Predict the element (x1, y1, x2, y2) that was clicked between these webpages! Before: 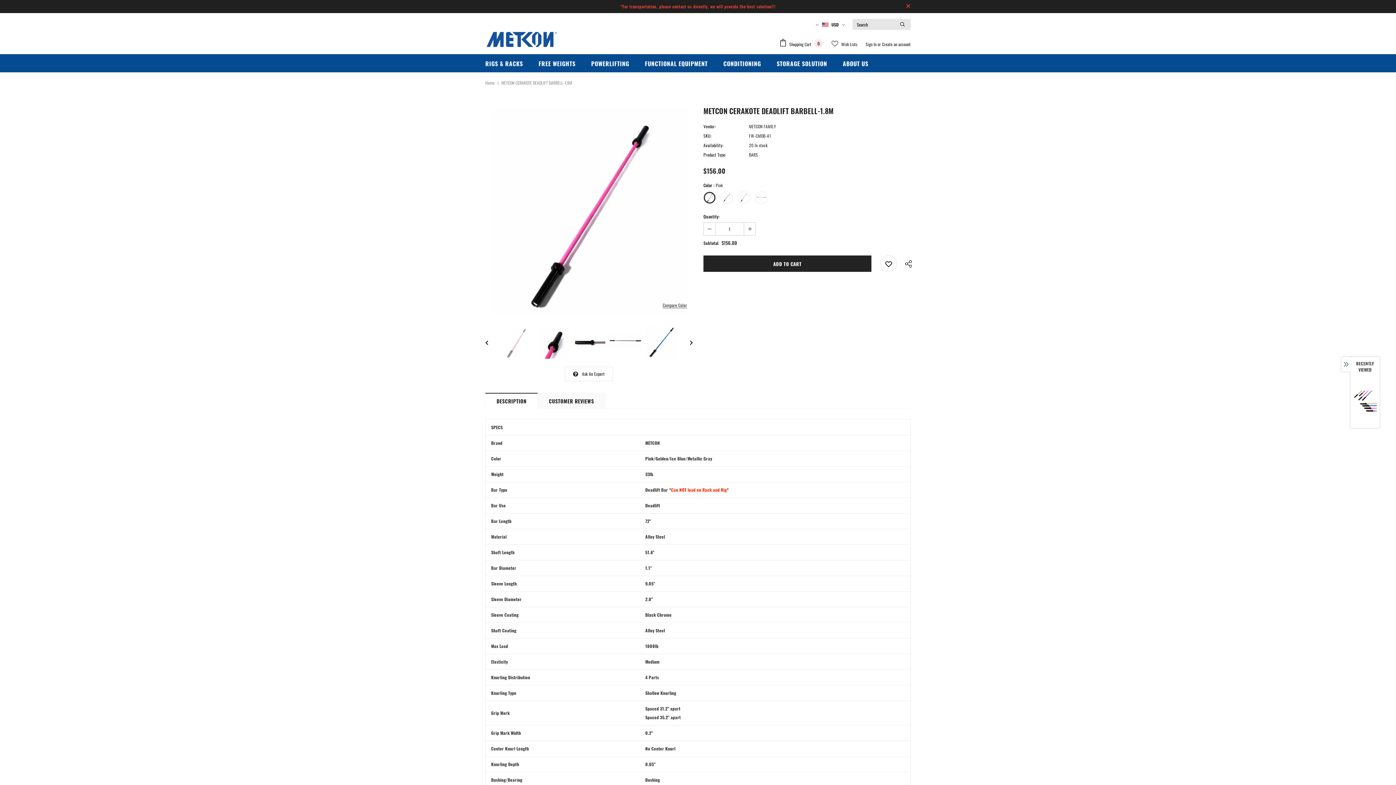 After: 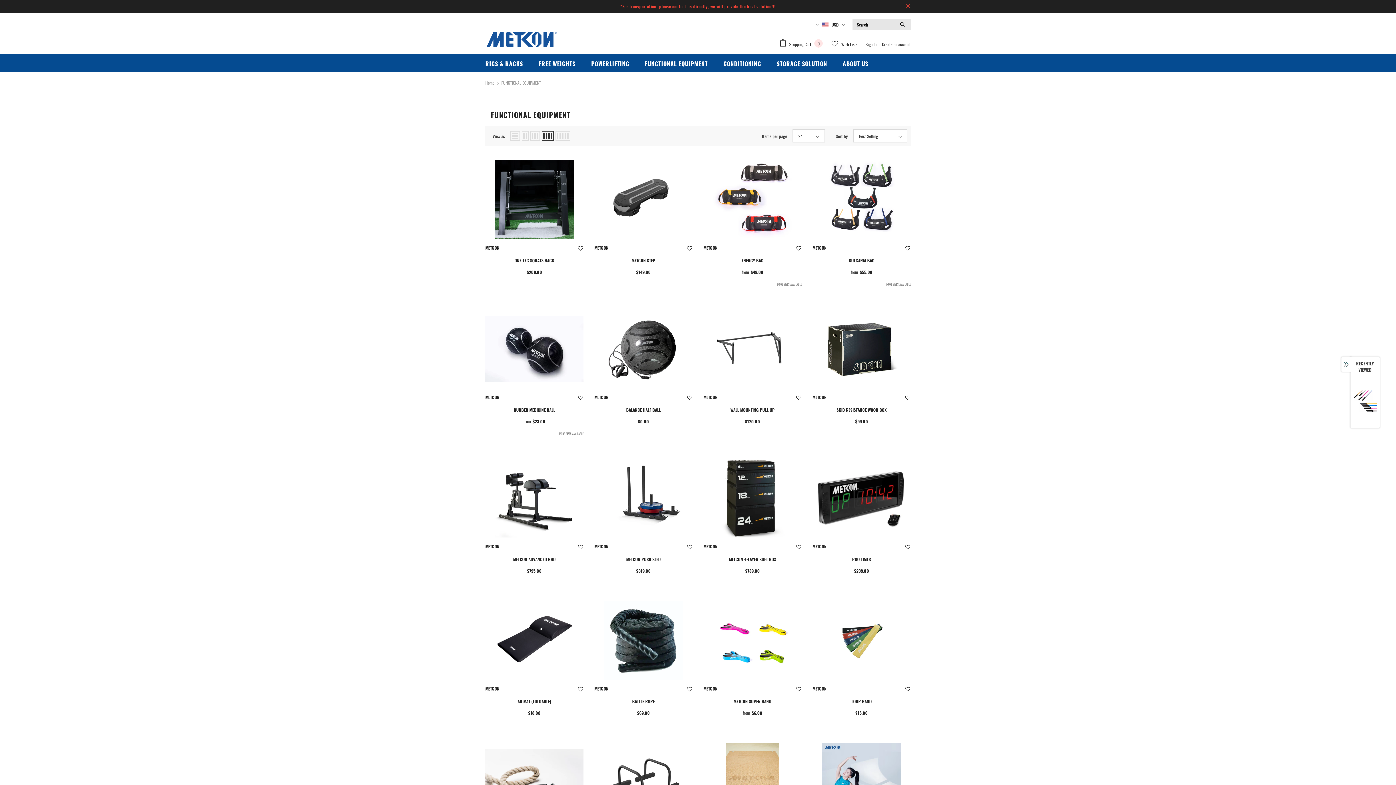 Action: label: FUNCTIONAL EQUIPMENT bbox: (645, 54, 707, 72)